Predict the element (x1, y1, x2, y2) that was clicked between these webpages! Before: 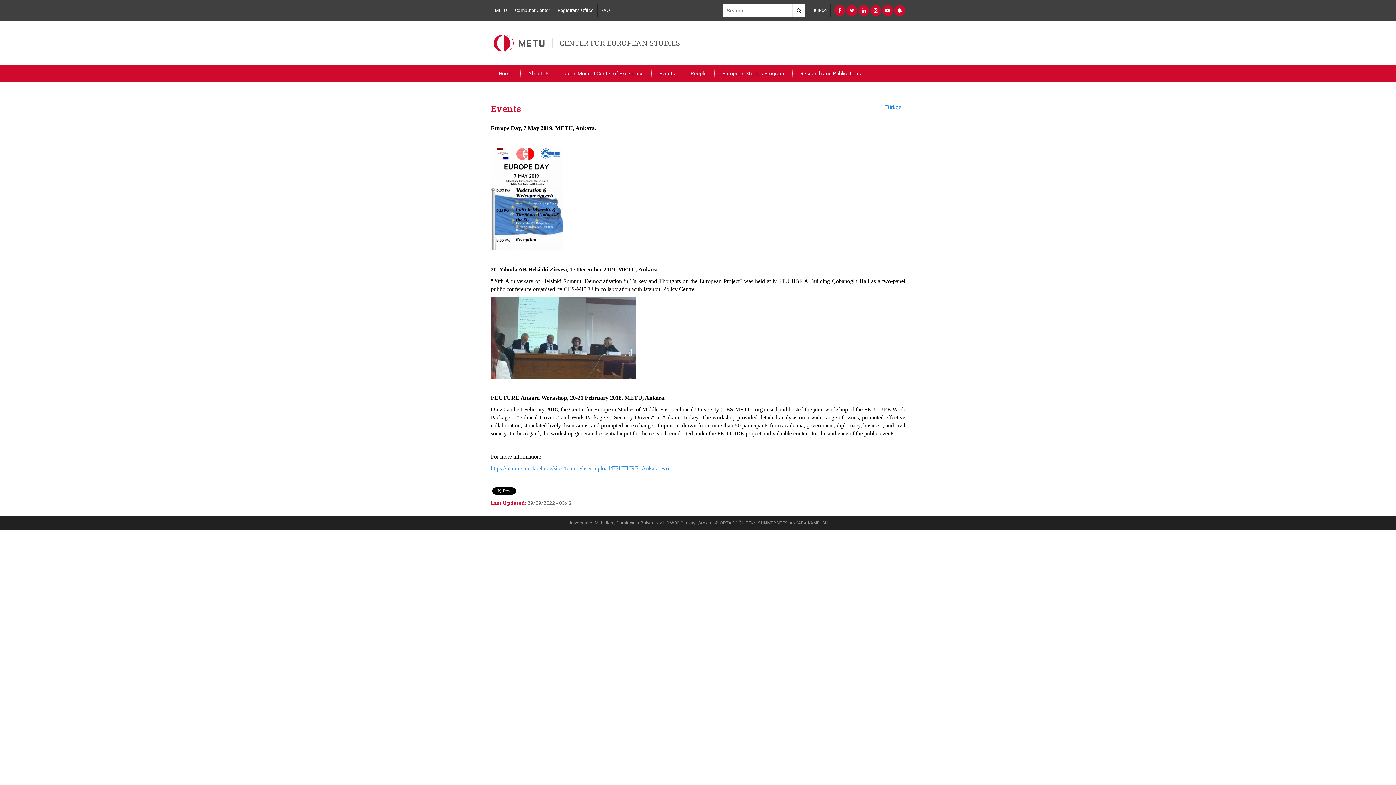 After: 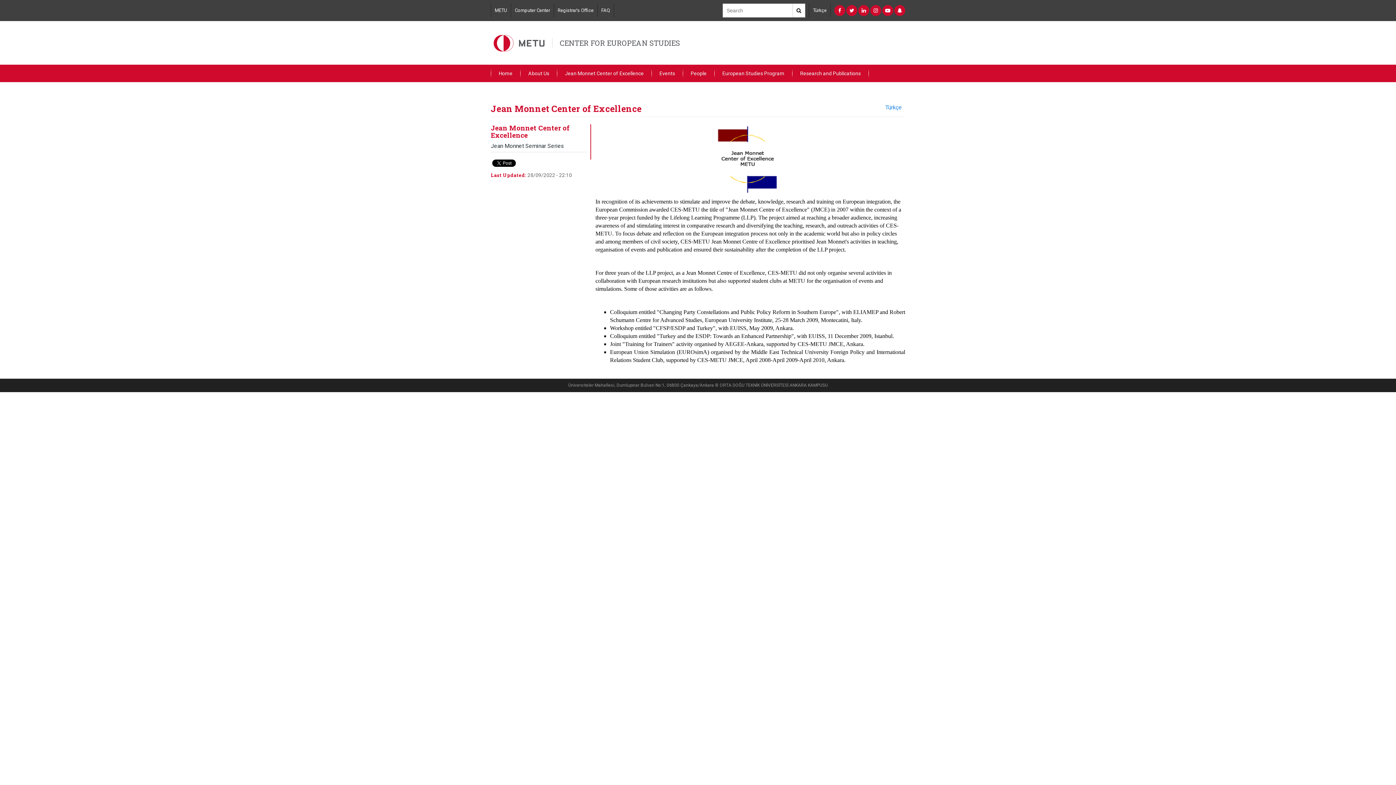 Action: bbox: (557, 64, 651, 82) label: Jean Monnet Center of Excellence